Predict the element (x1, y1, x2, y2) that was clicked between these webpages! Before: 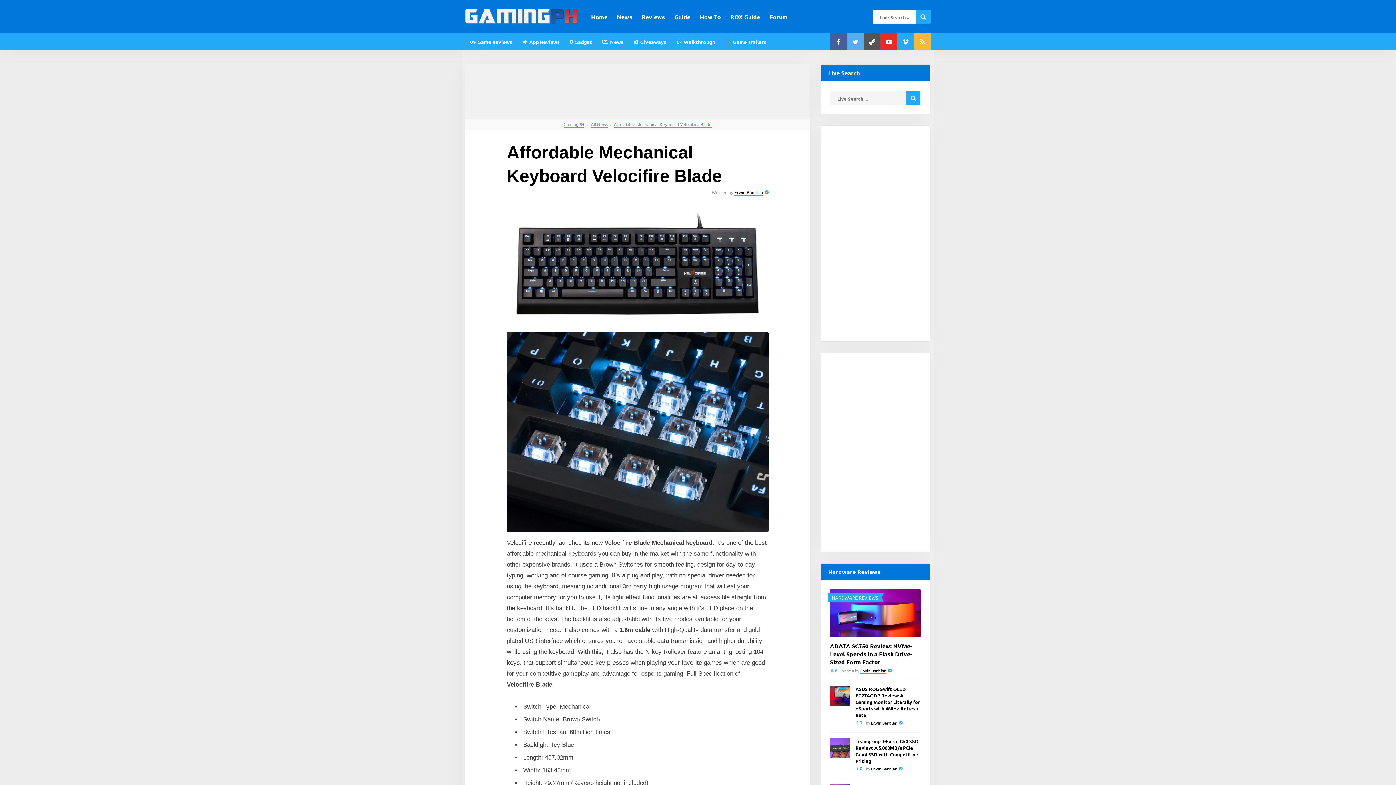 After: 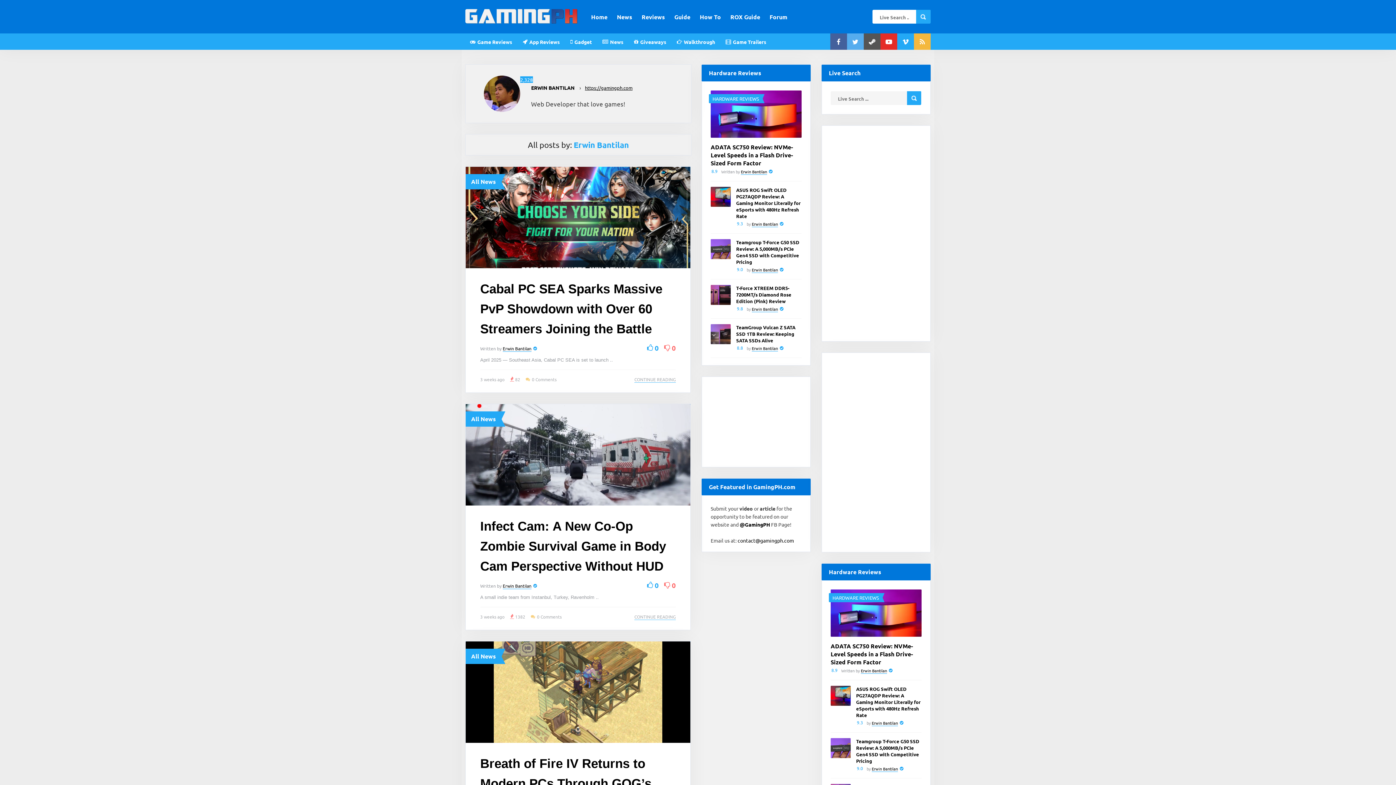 Action: label: Erwin Bantilan bbox: (871, 766, 897, 772)